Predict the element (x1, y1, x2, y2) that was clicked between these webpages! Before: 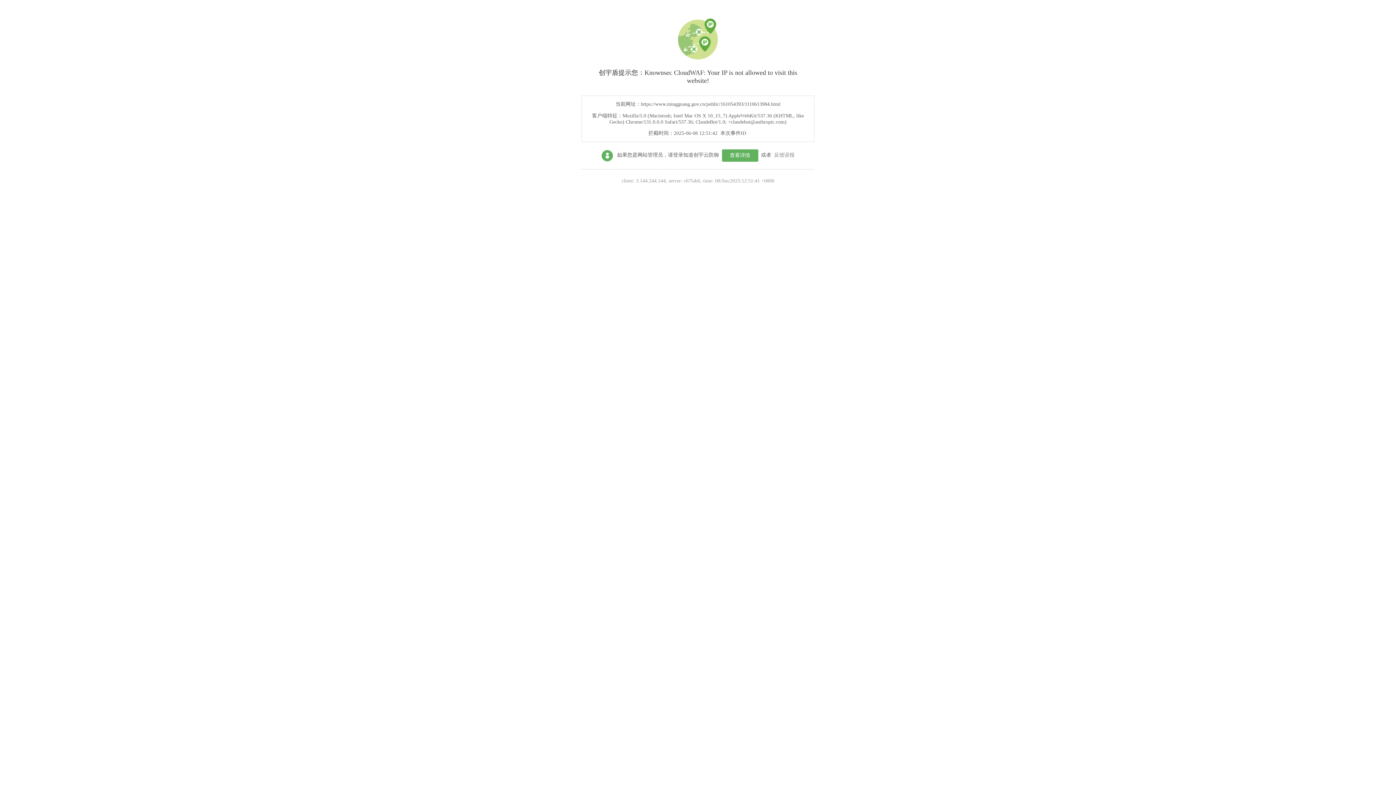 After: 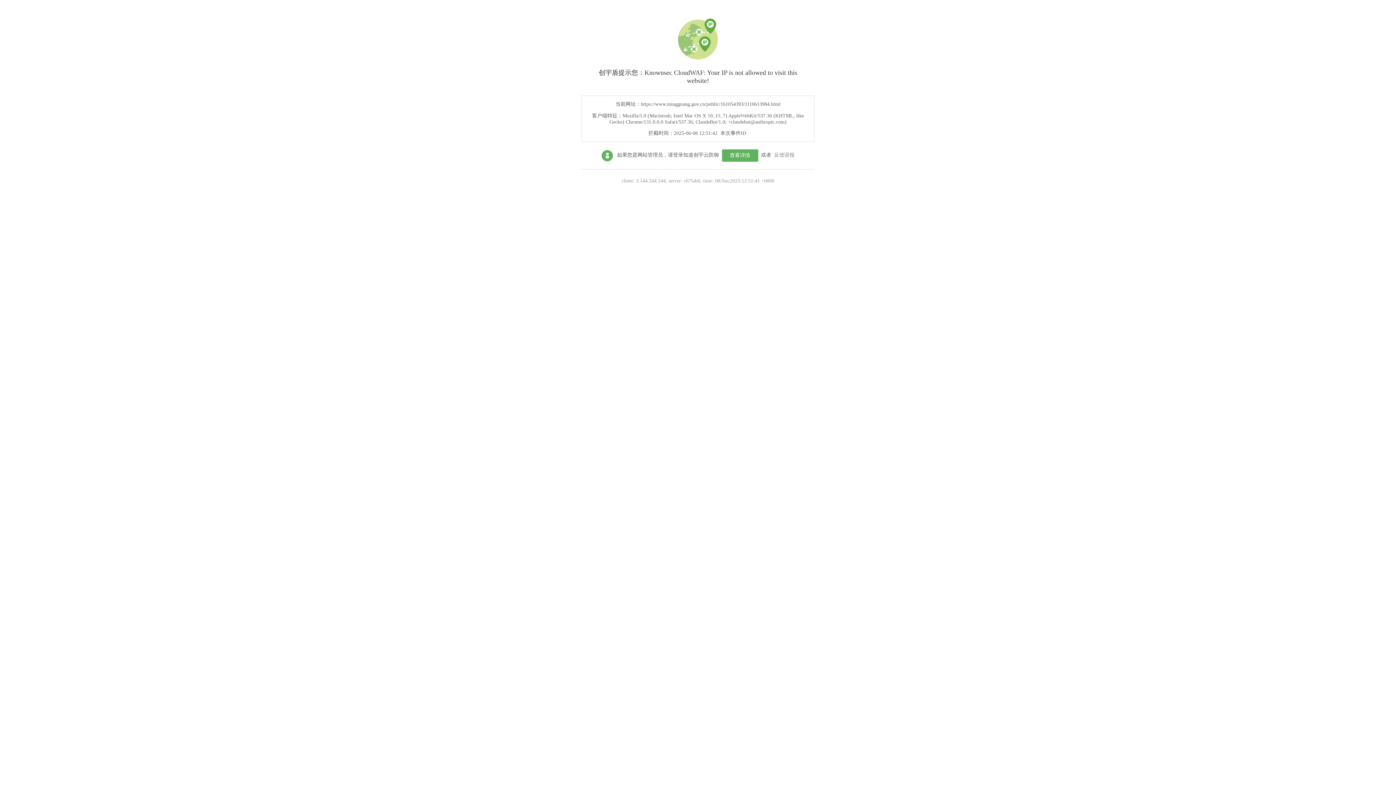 Action: label: 查看详情 bbox: (722, 149, 758, 161)